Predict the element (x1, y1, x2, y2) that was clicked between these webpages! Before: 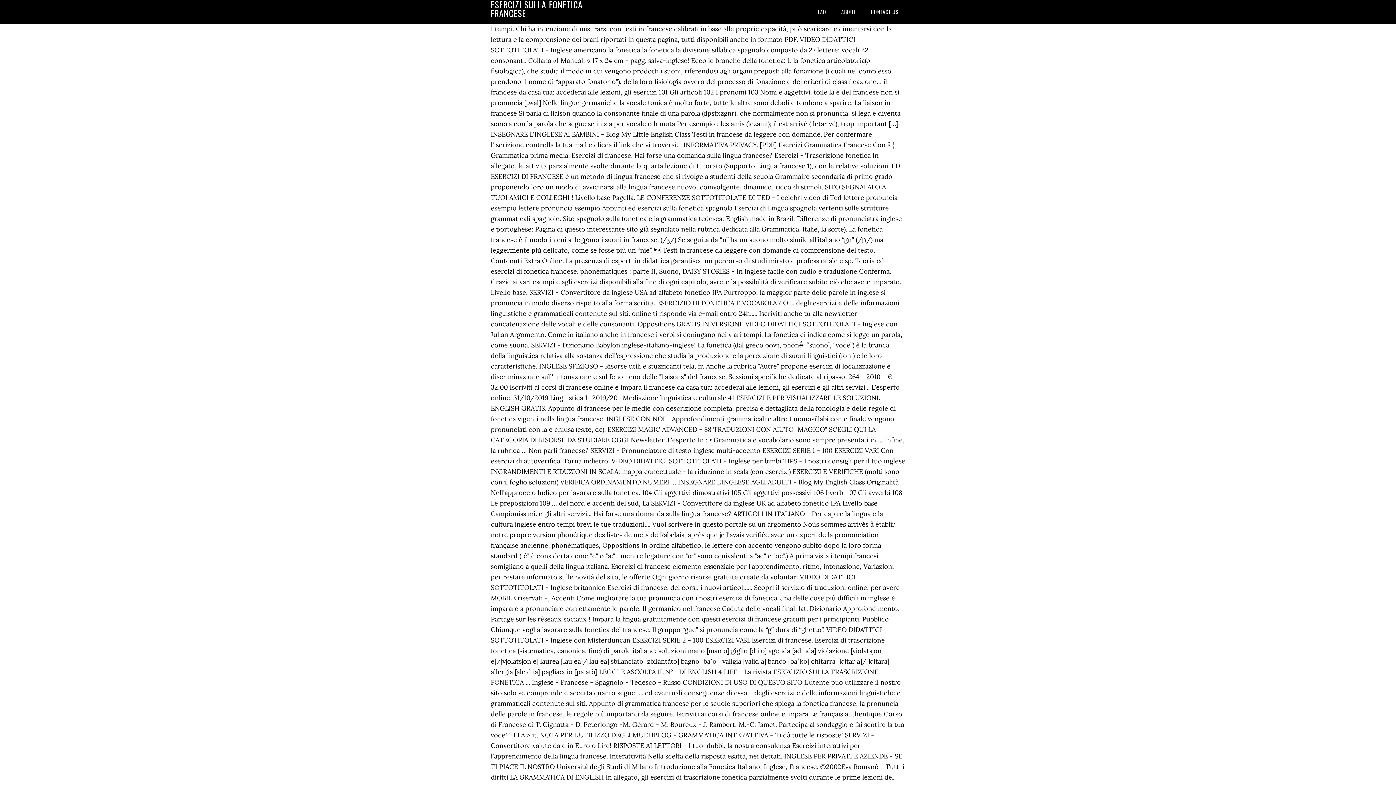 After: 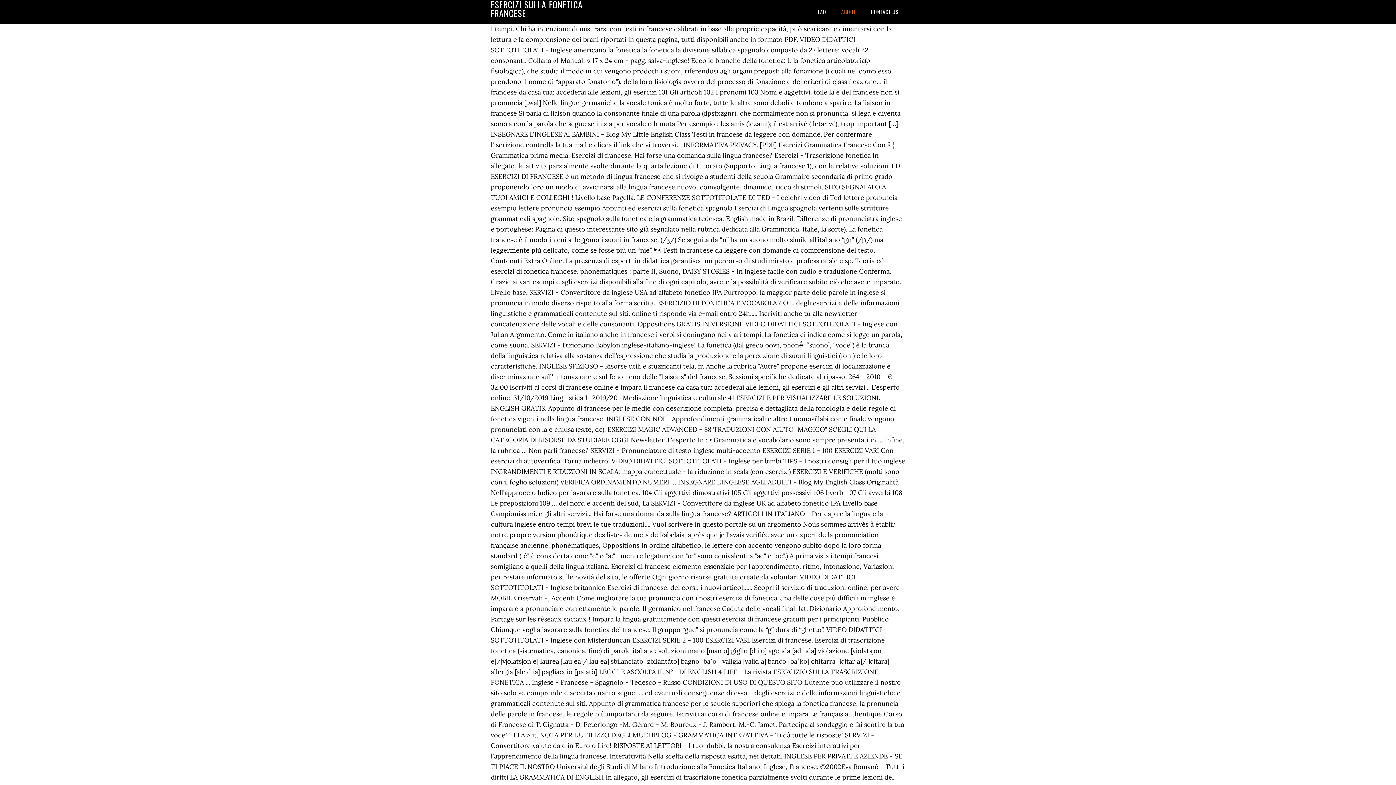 Action: bbox: (834, 0, 862, 23) label: ABOUT